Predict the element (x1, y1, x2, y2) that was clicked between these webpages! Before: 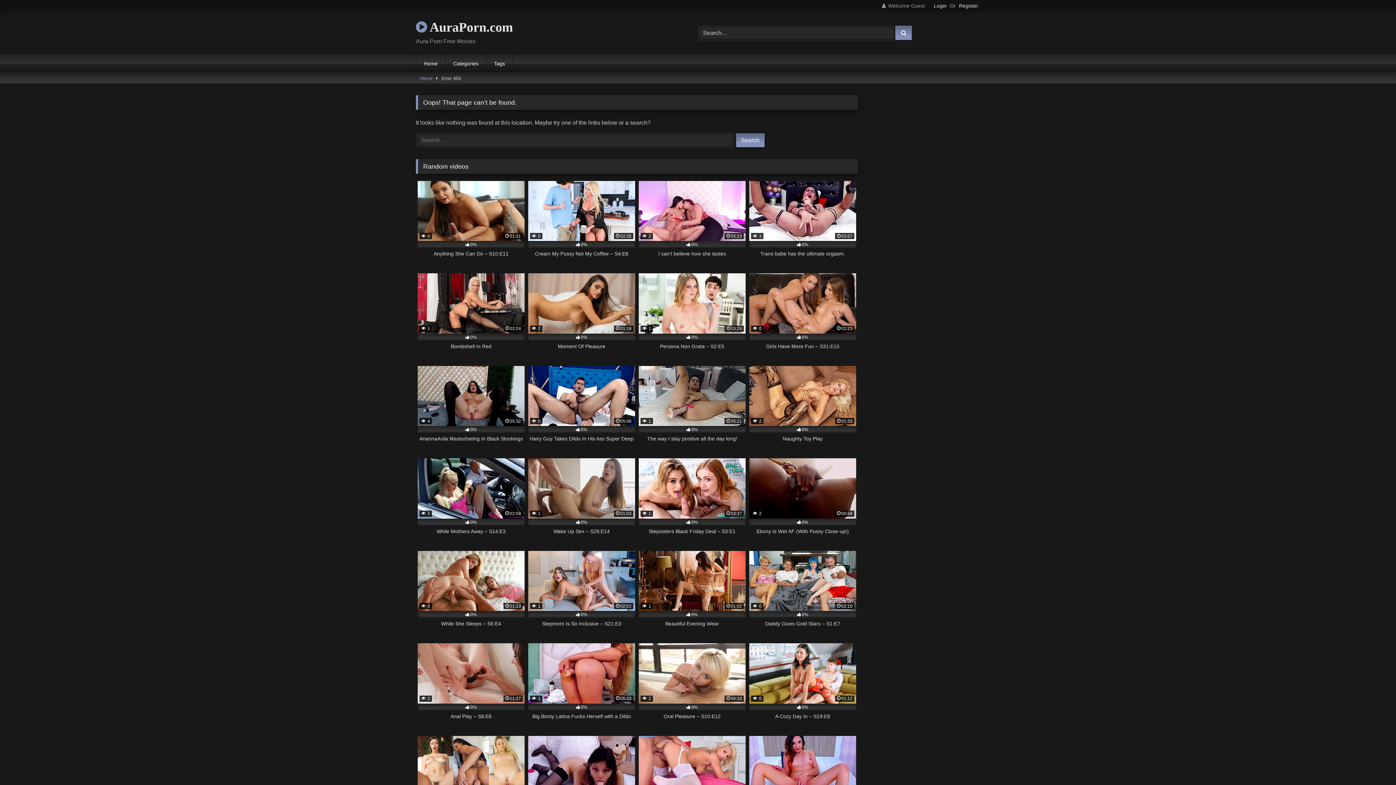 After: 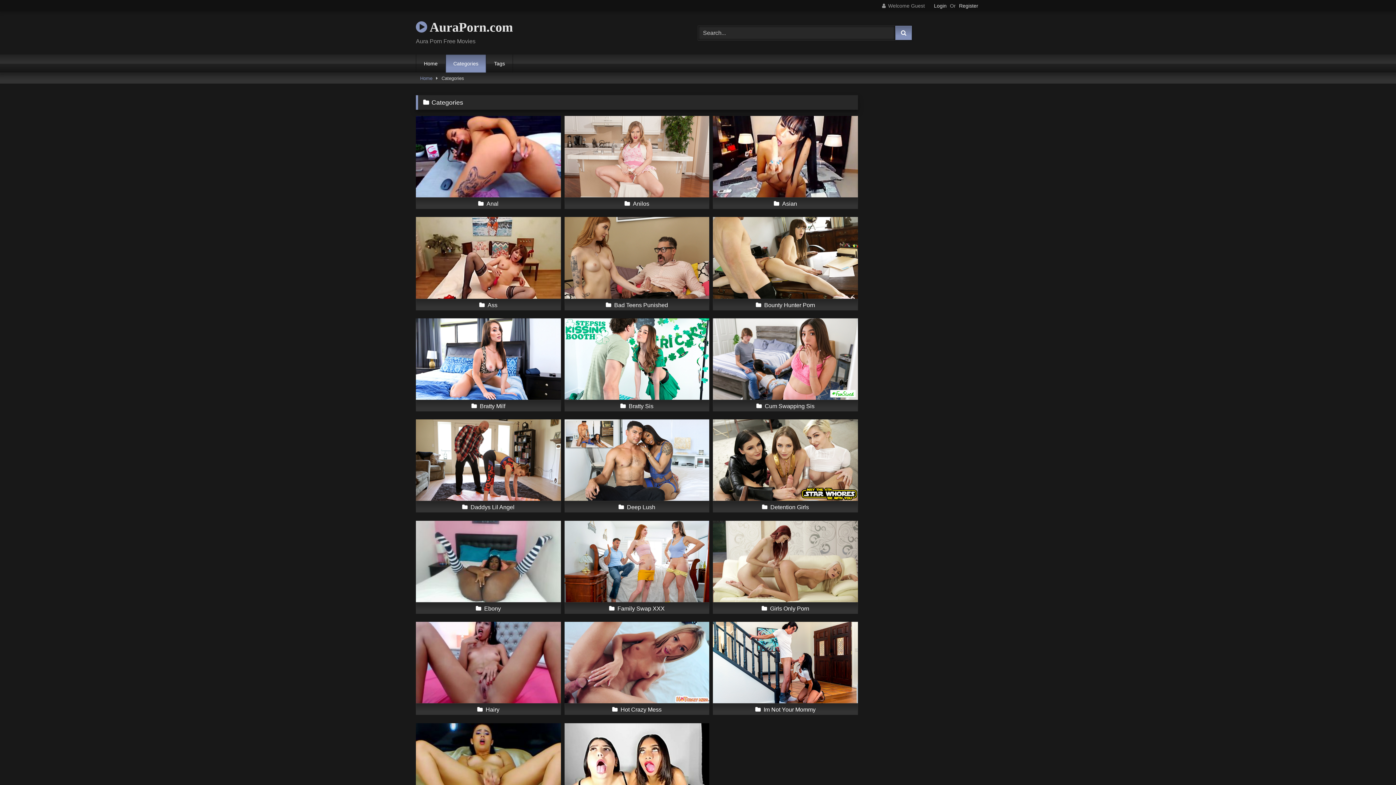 Action: label: Categories bbox: (445, 54, 486, 72)